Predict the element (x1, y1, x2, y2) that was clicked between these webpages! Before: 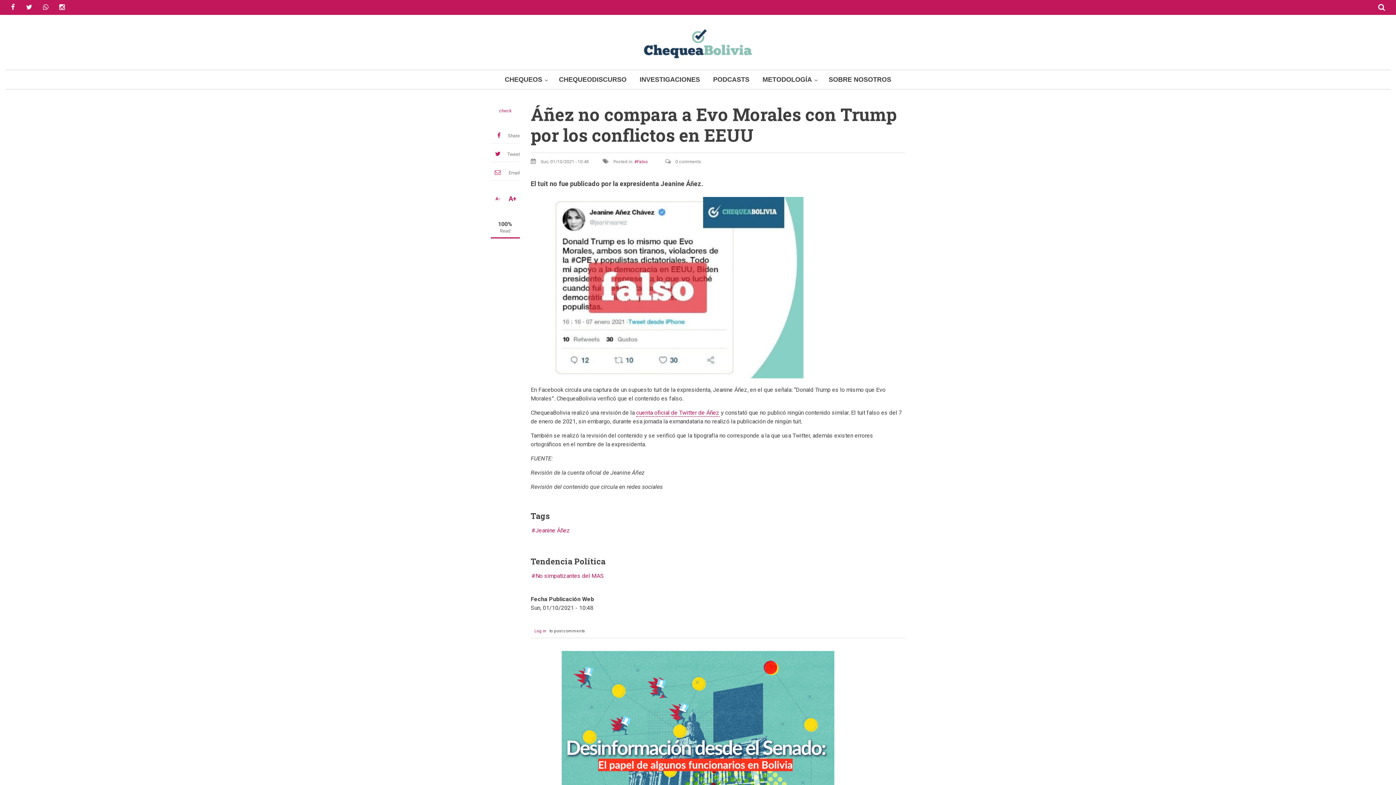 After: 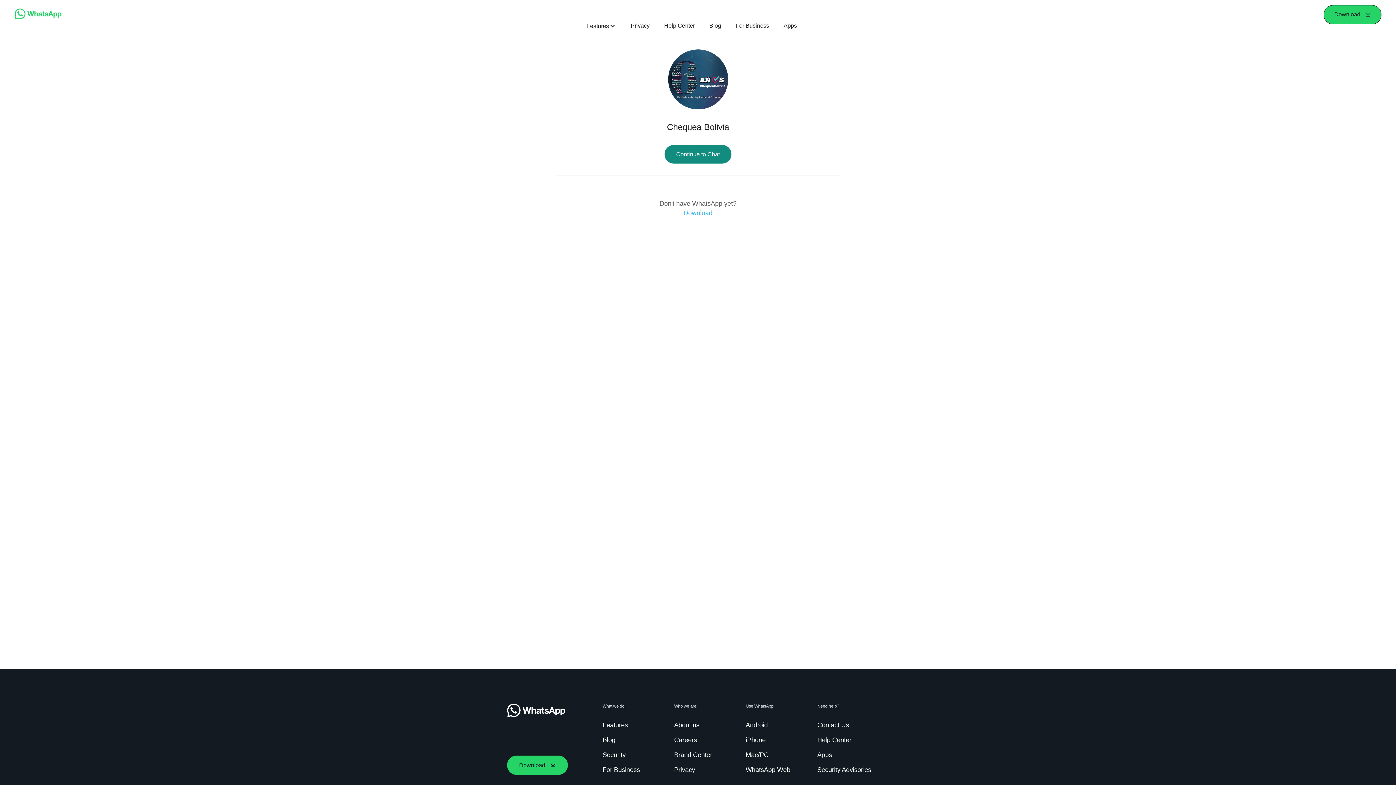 Action: label: whatsapp bbox: (38, 0, 53, 14)